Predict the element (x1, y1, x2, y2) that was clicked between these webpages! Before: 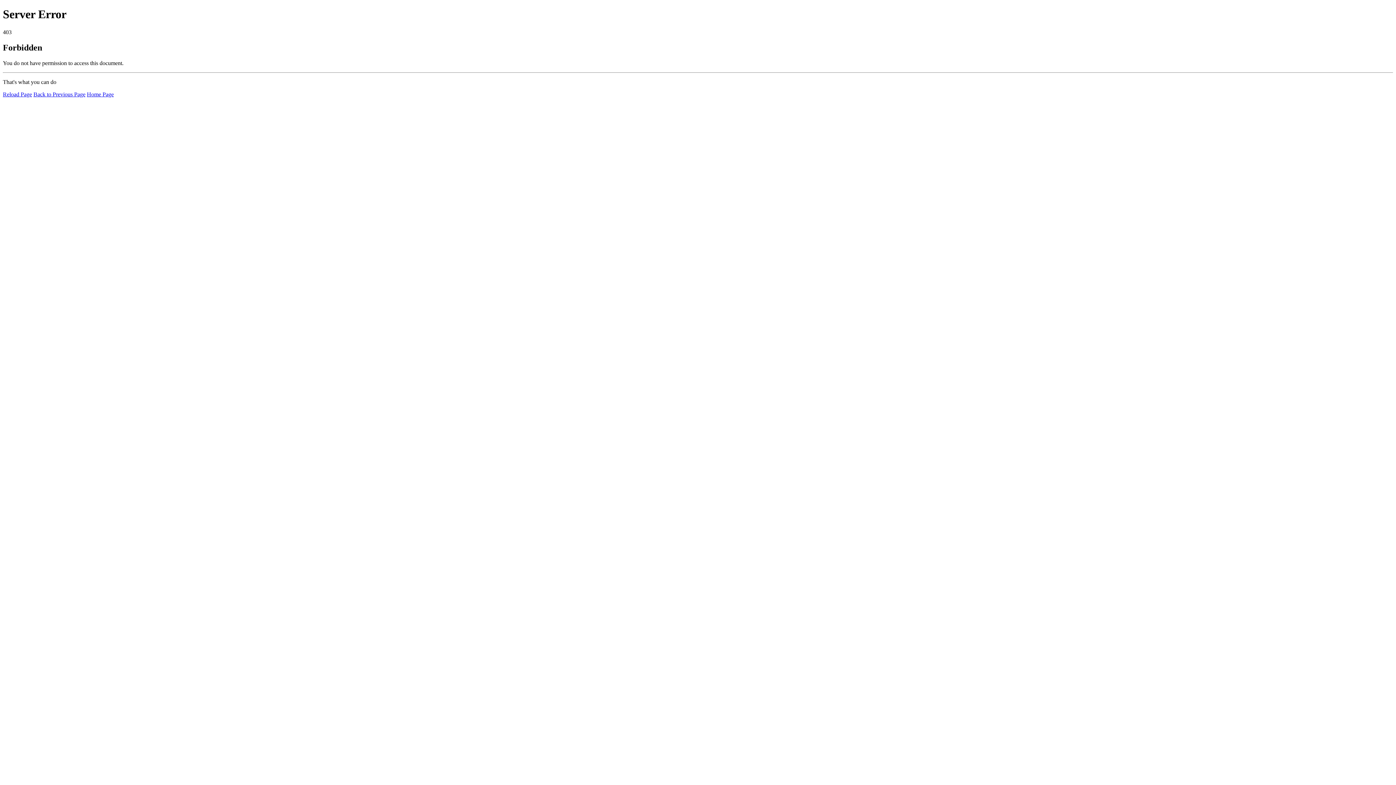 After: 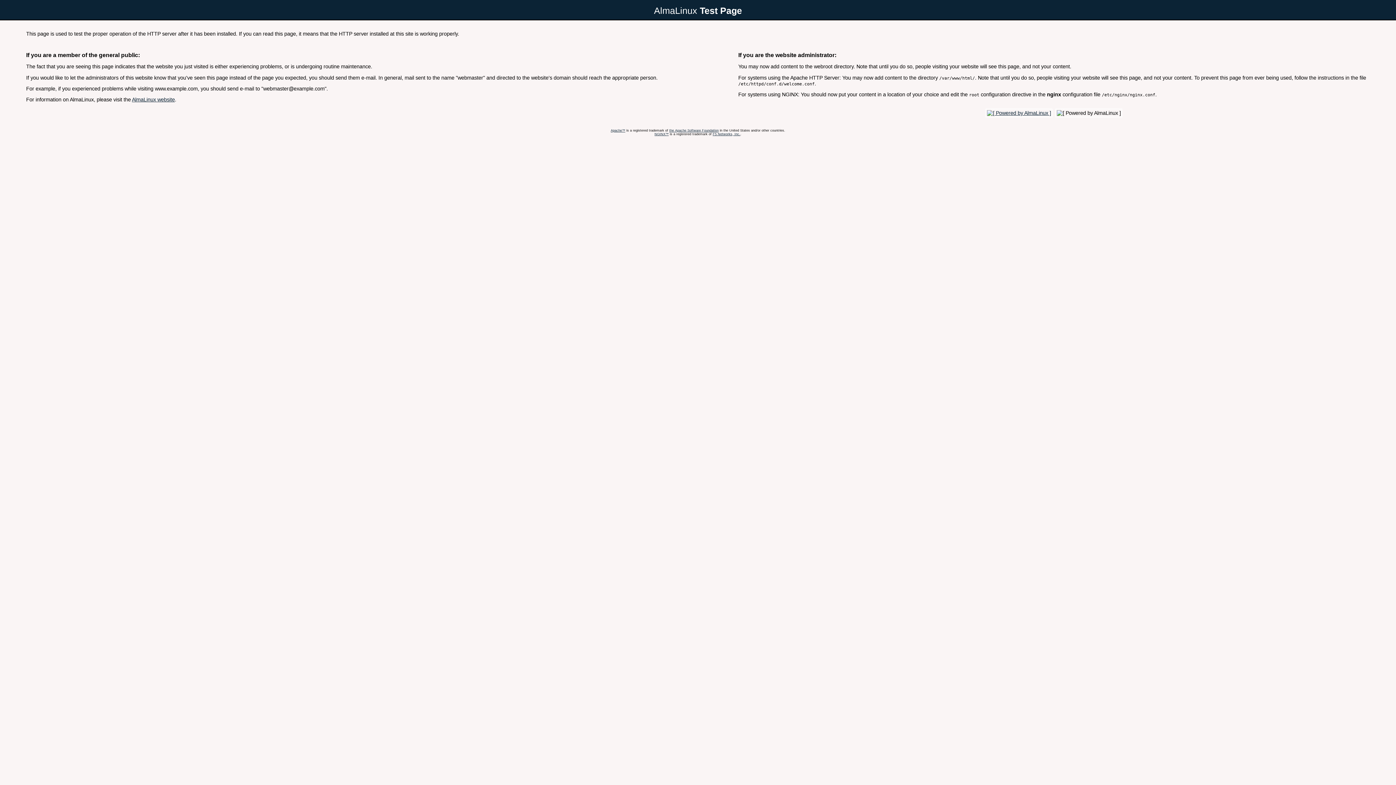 Action: label: Home Page bbox: (86, 91, 113, 97)